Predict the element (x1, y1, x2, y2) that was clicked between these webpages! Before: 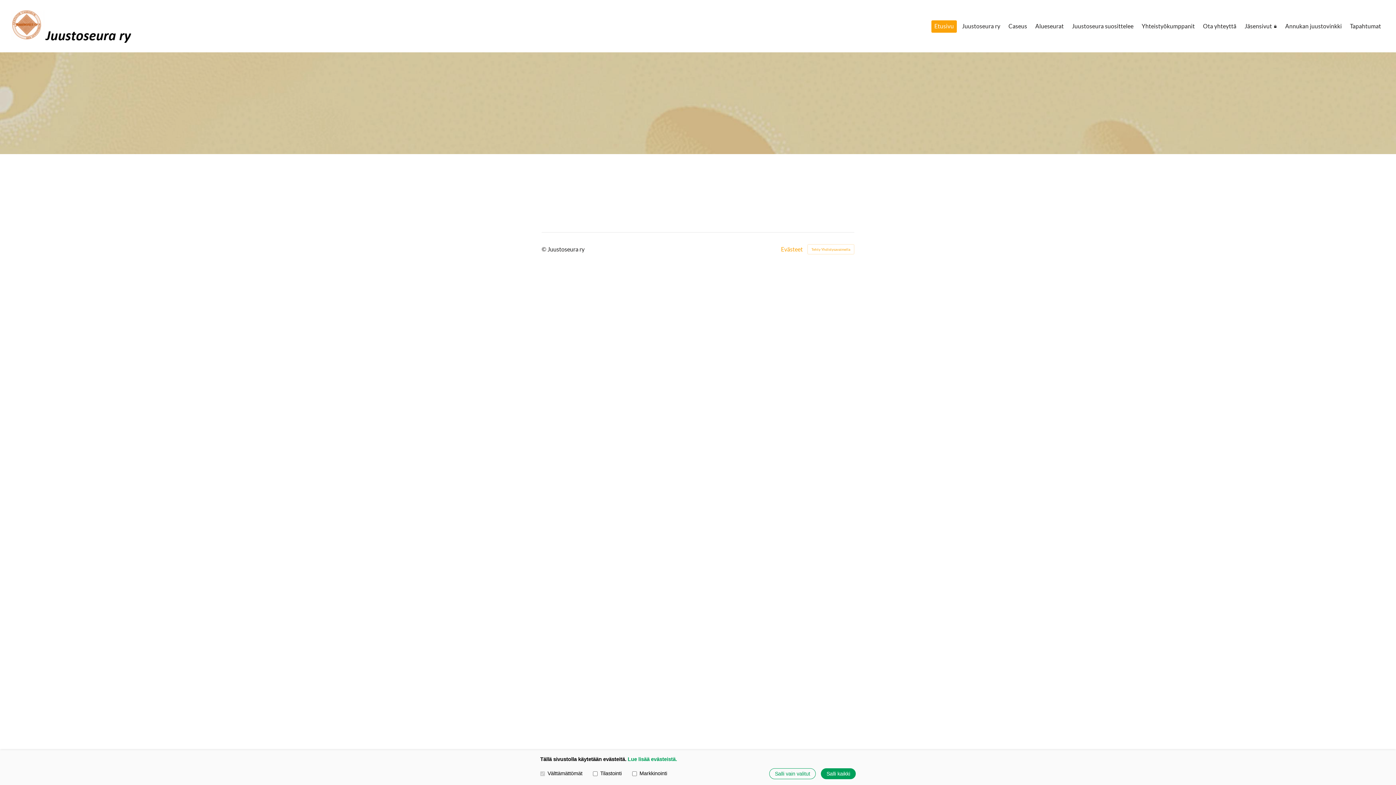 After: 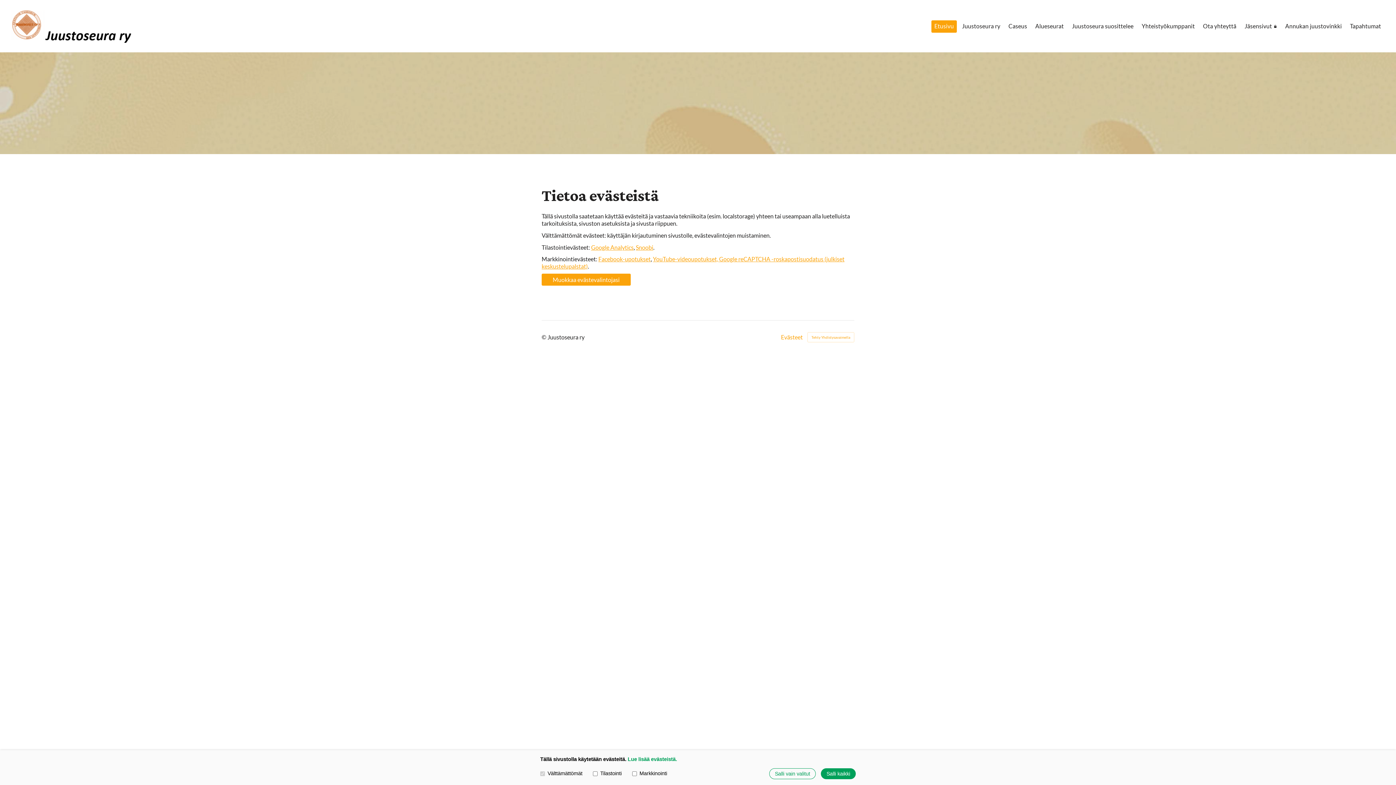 Action: bbox: (781, 246, 802, 252) label: Evästeet